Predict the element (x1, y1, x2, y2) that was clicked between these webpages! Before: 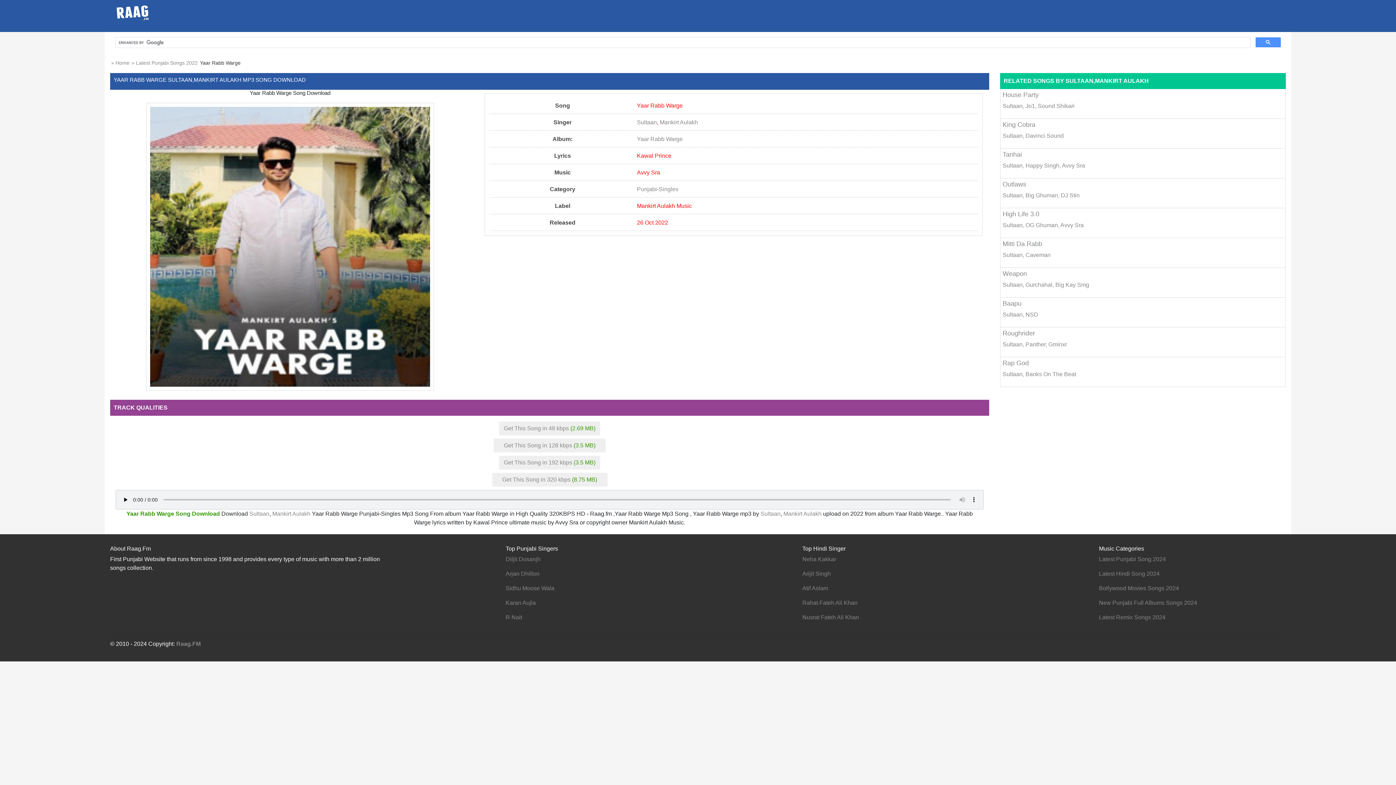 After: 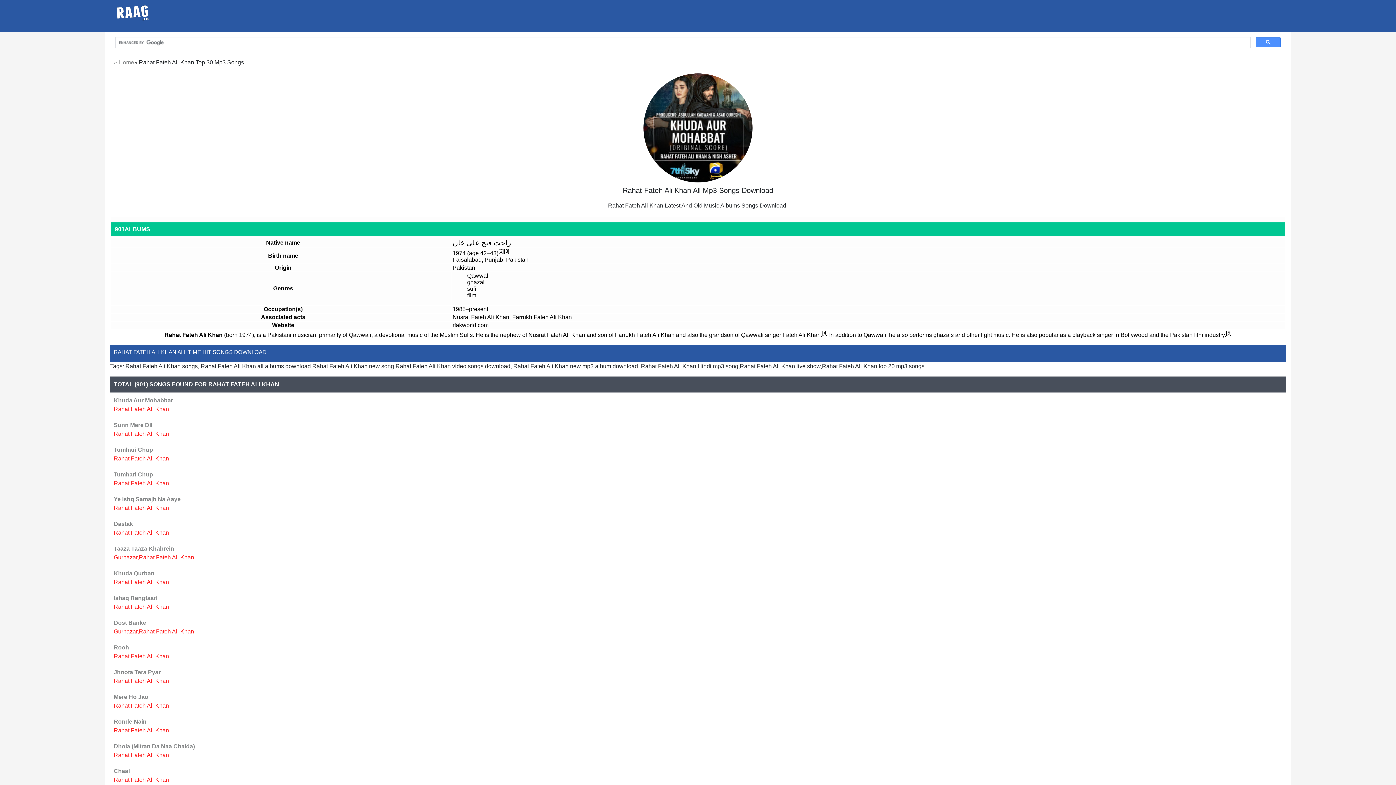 Action: bbox: (802, 600, 857, 606) label: Rahat Fateh Ali Khan